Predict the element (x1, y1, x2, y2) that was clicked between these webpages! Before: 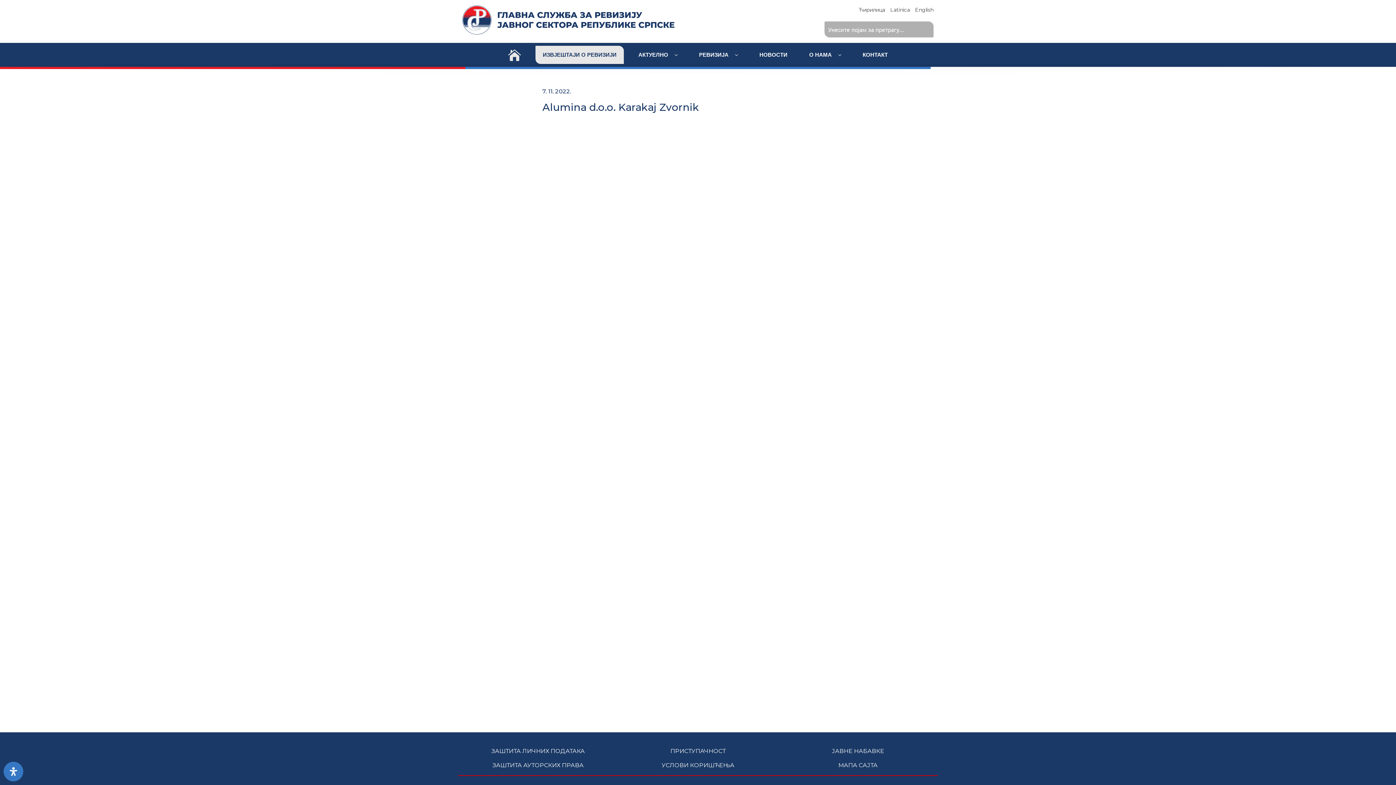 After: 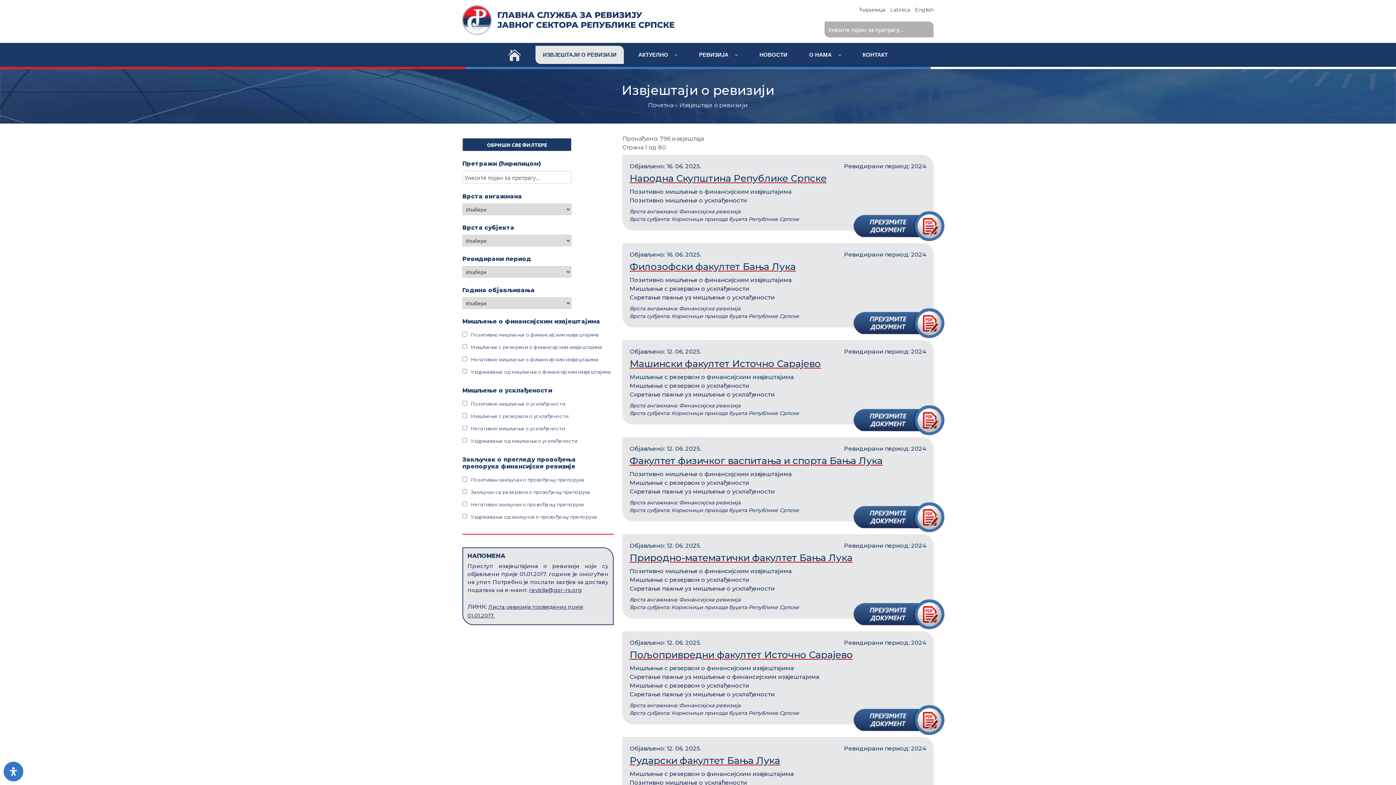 Action: label: ИЗВЈЕШТАЈИ О РЕВИЗИЈИ bbox: (535, 45, 624, 64)